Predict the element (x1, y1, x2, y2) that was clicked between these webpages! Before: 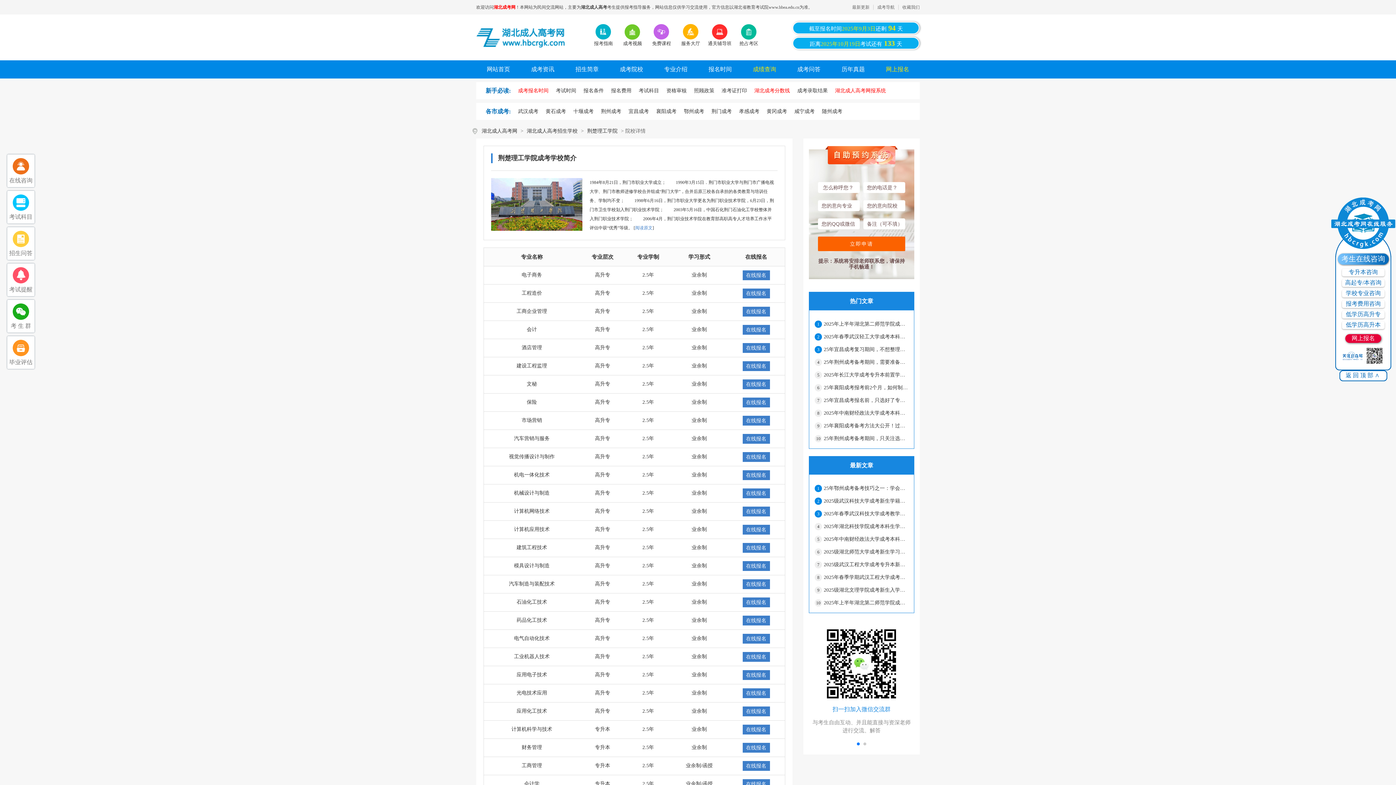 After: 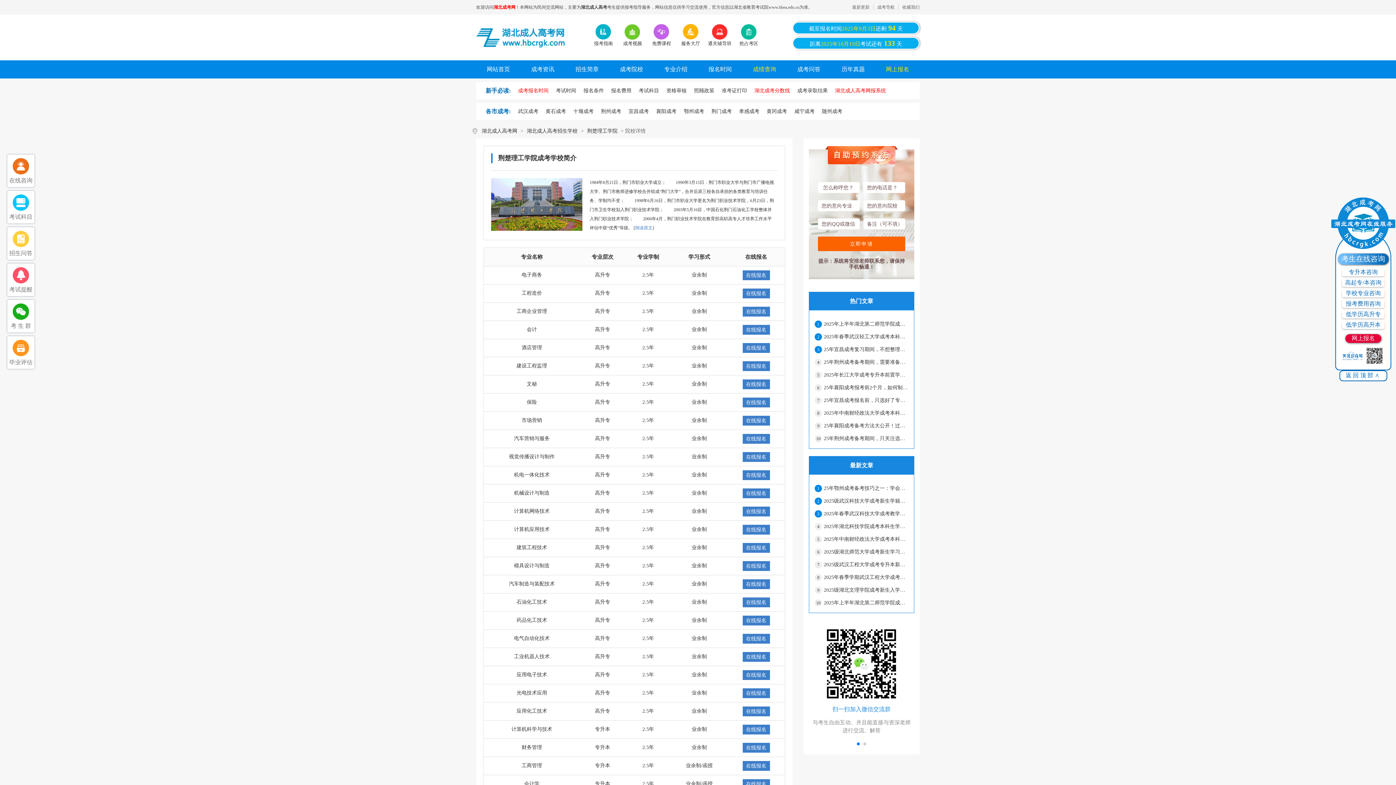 Action: bbox: (742, 397, 770, 407) label: 在线报名